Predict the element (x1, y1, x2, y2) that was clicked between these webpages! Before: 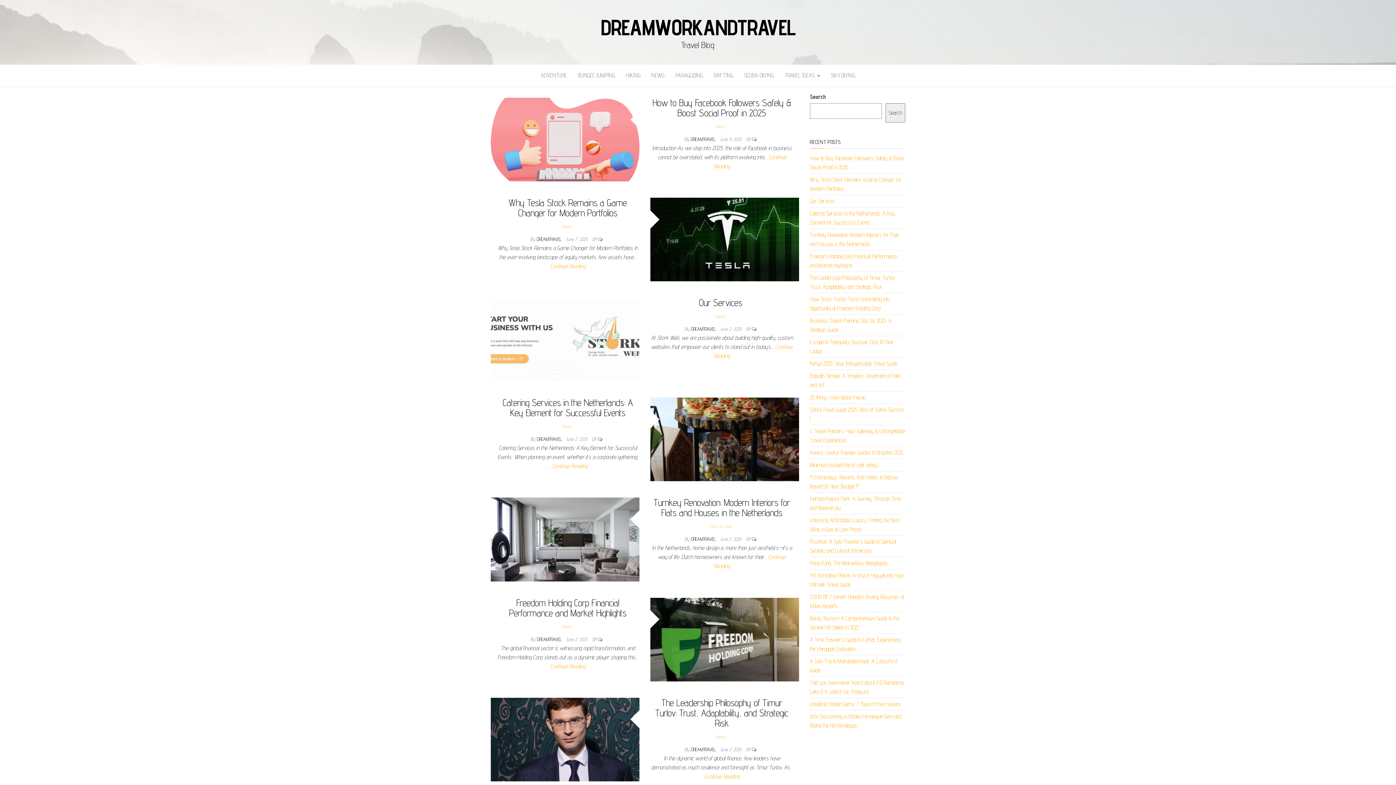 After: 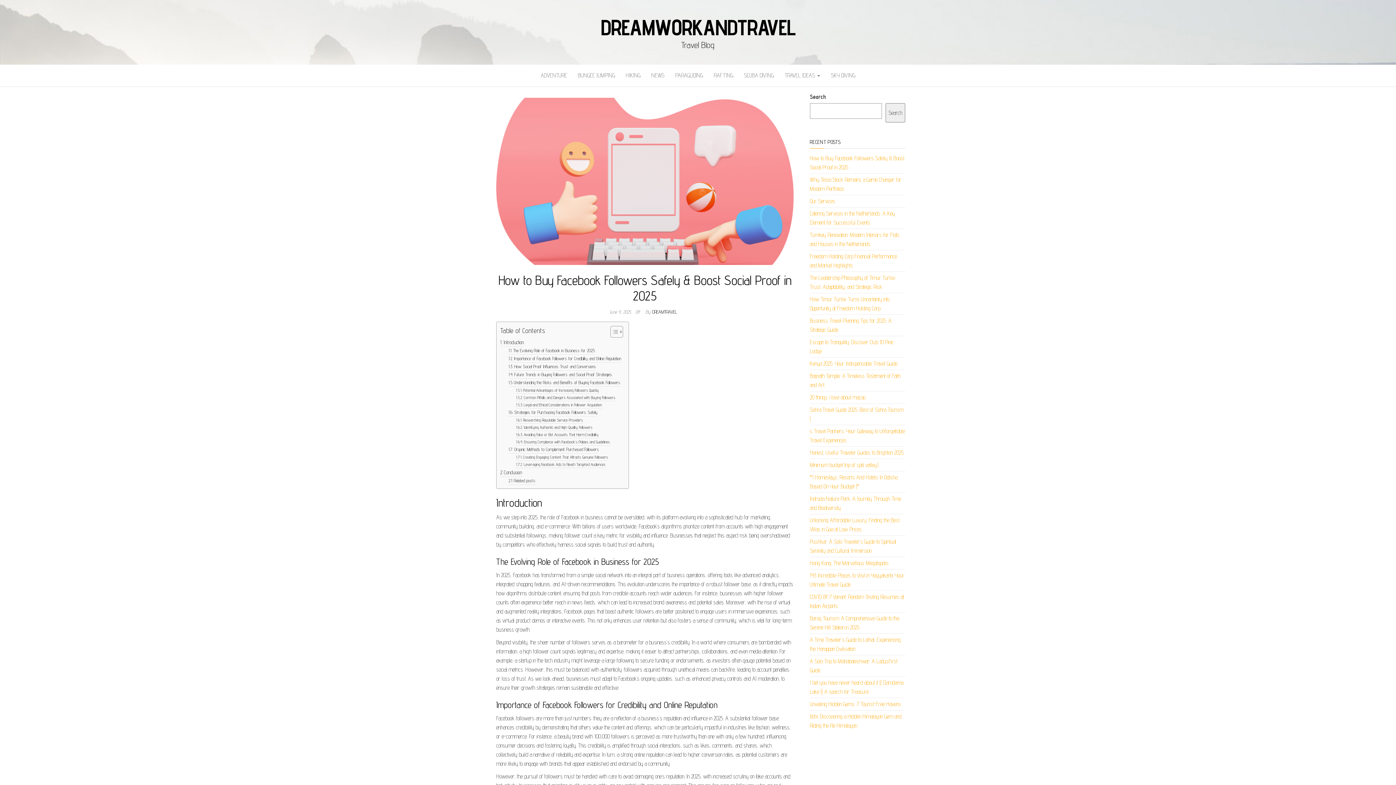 Action: bbox: (652, 97, 791, 118) label: How to Buy Facebook Followers Safely & Boost Social Proof in 2025